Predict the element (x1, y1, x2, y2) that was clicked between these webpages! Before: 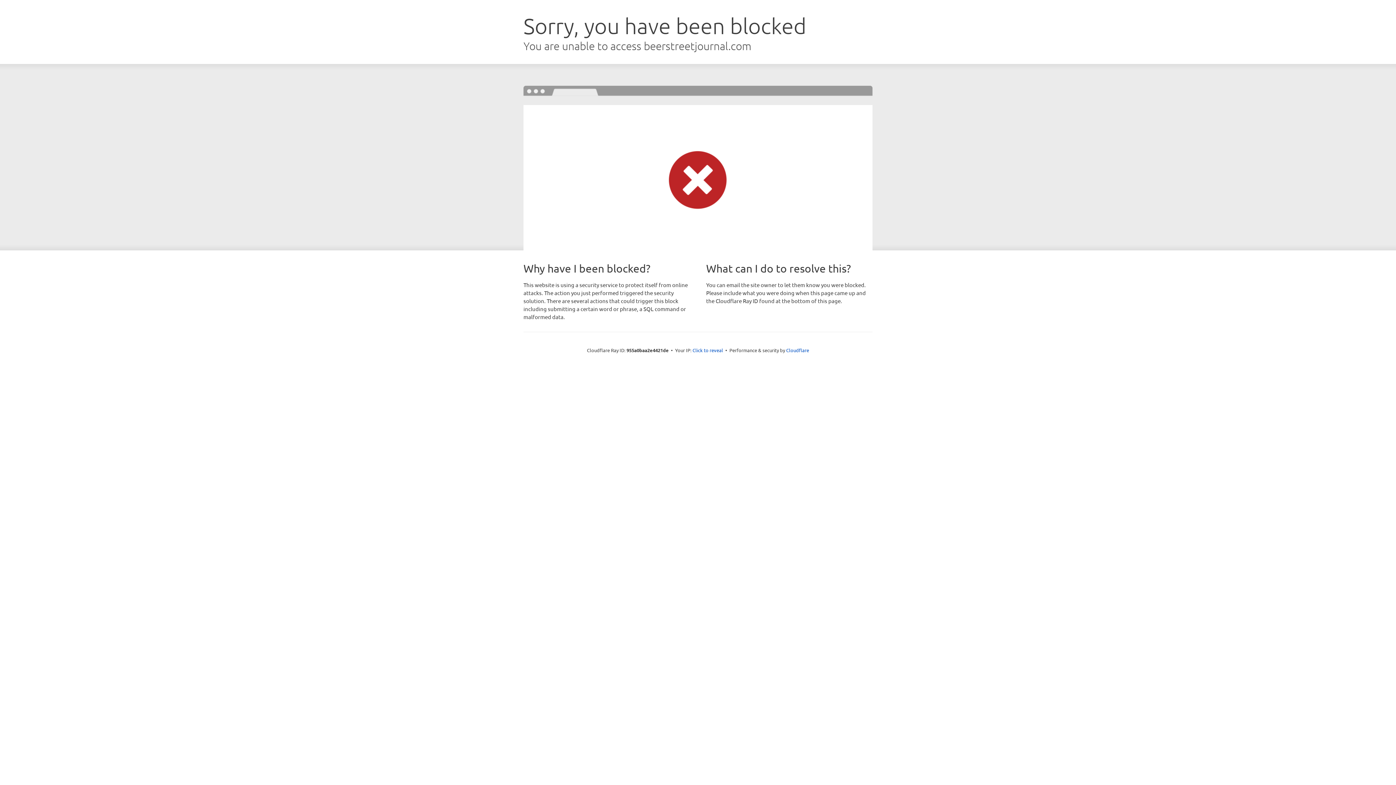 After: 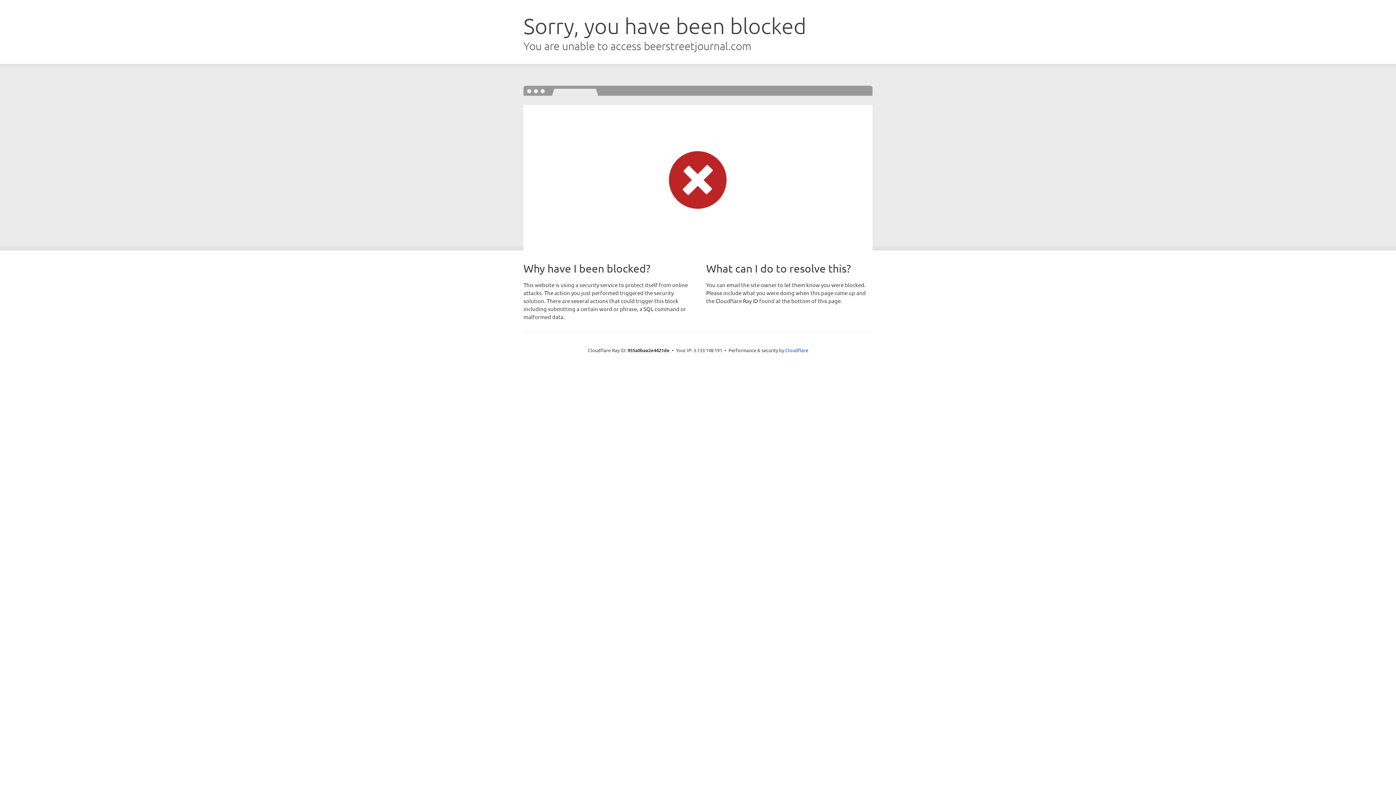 Action: label: Click to reveal bbox: (692, 346, 723, 353)